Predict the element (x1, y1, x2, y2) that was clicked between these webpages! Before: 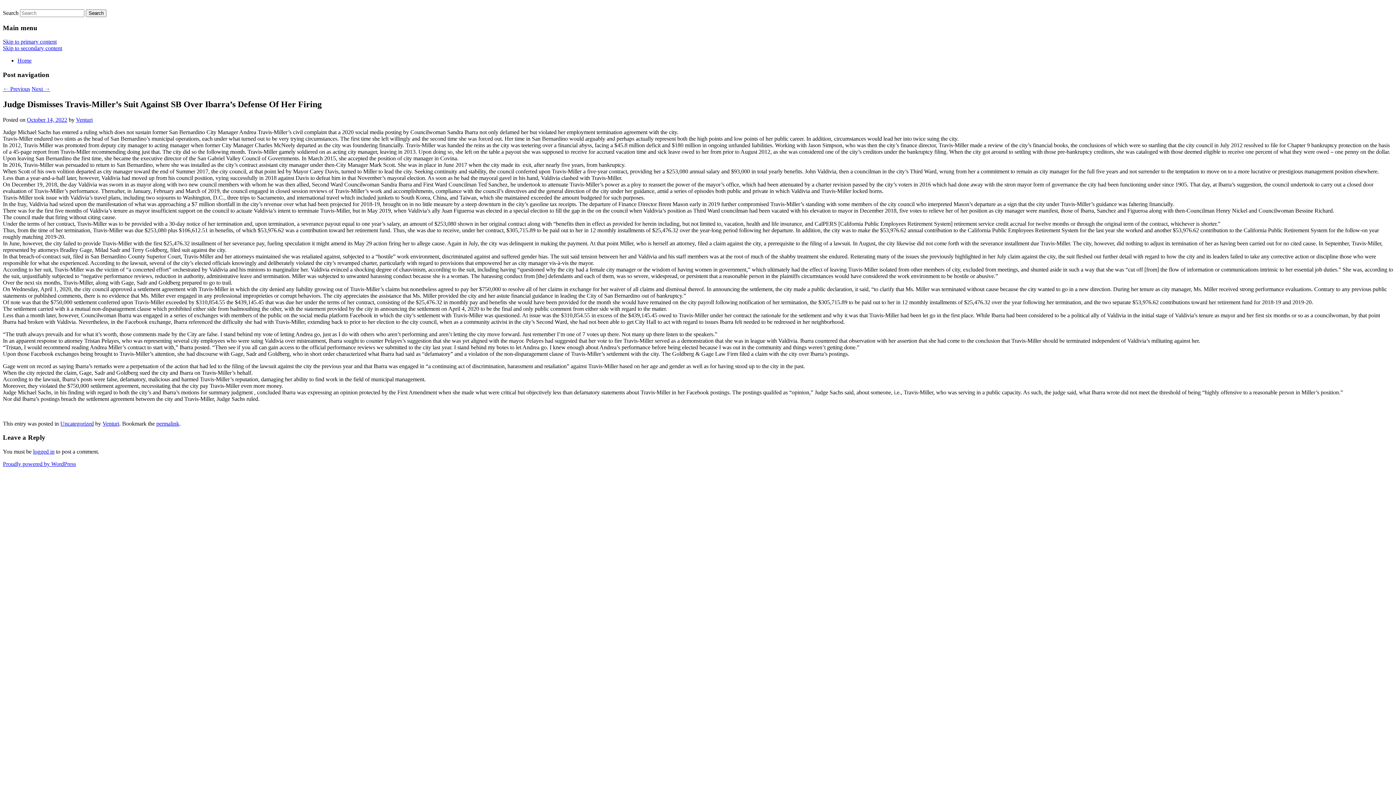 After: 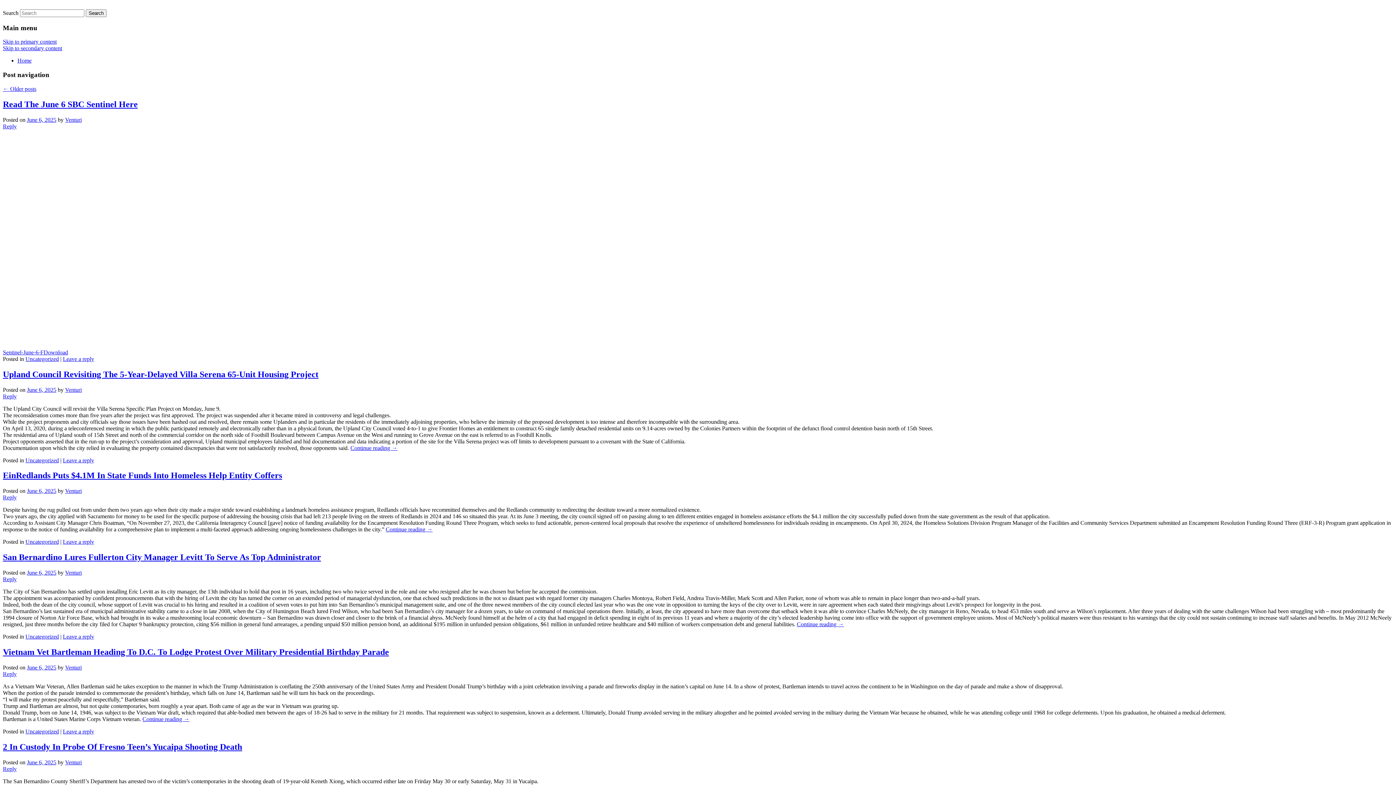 Action: label: Home bbox: (17, 57, 31, 63)